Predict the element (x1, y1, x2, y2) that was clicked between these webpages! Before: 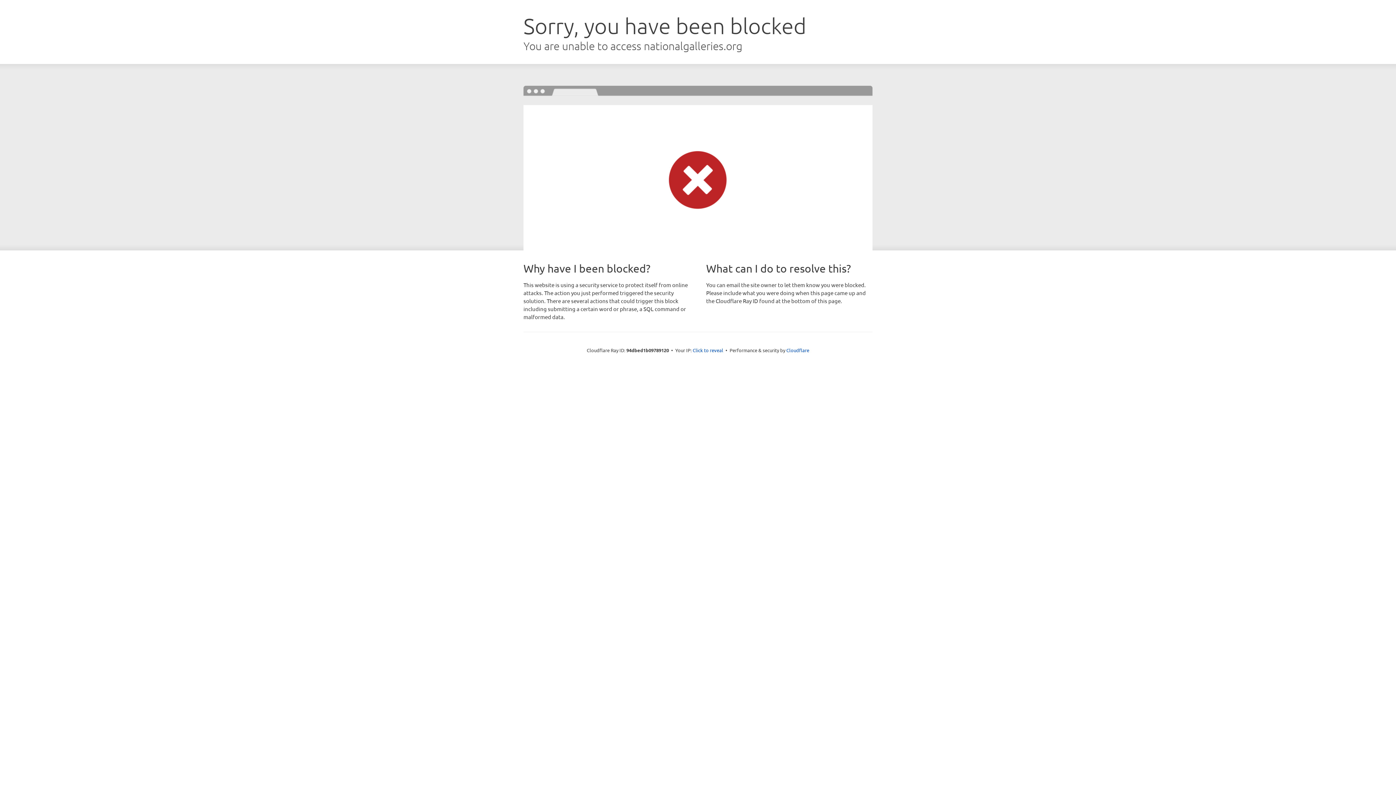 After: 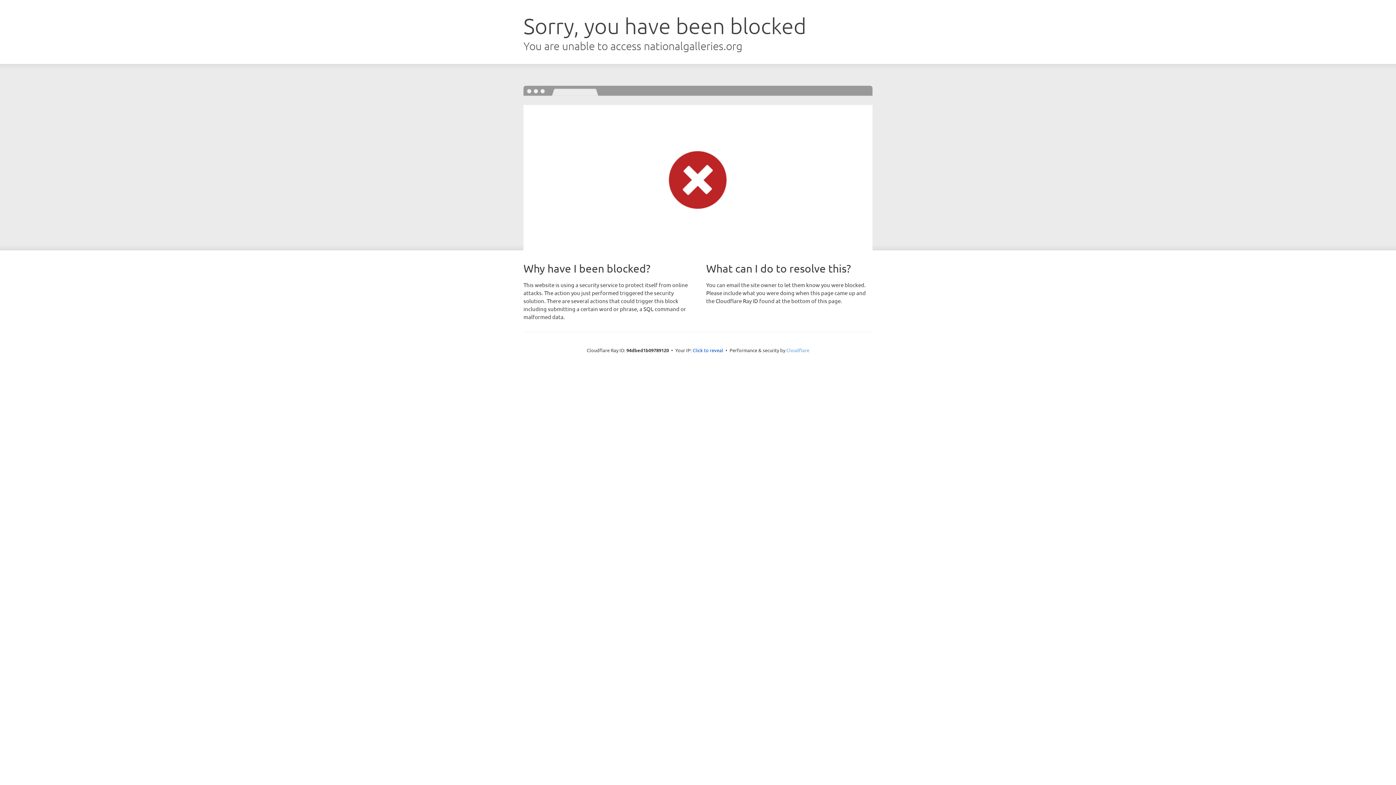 Action: bbox: (786, 347, 809, 353) label: Cloudflare